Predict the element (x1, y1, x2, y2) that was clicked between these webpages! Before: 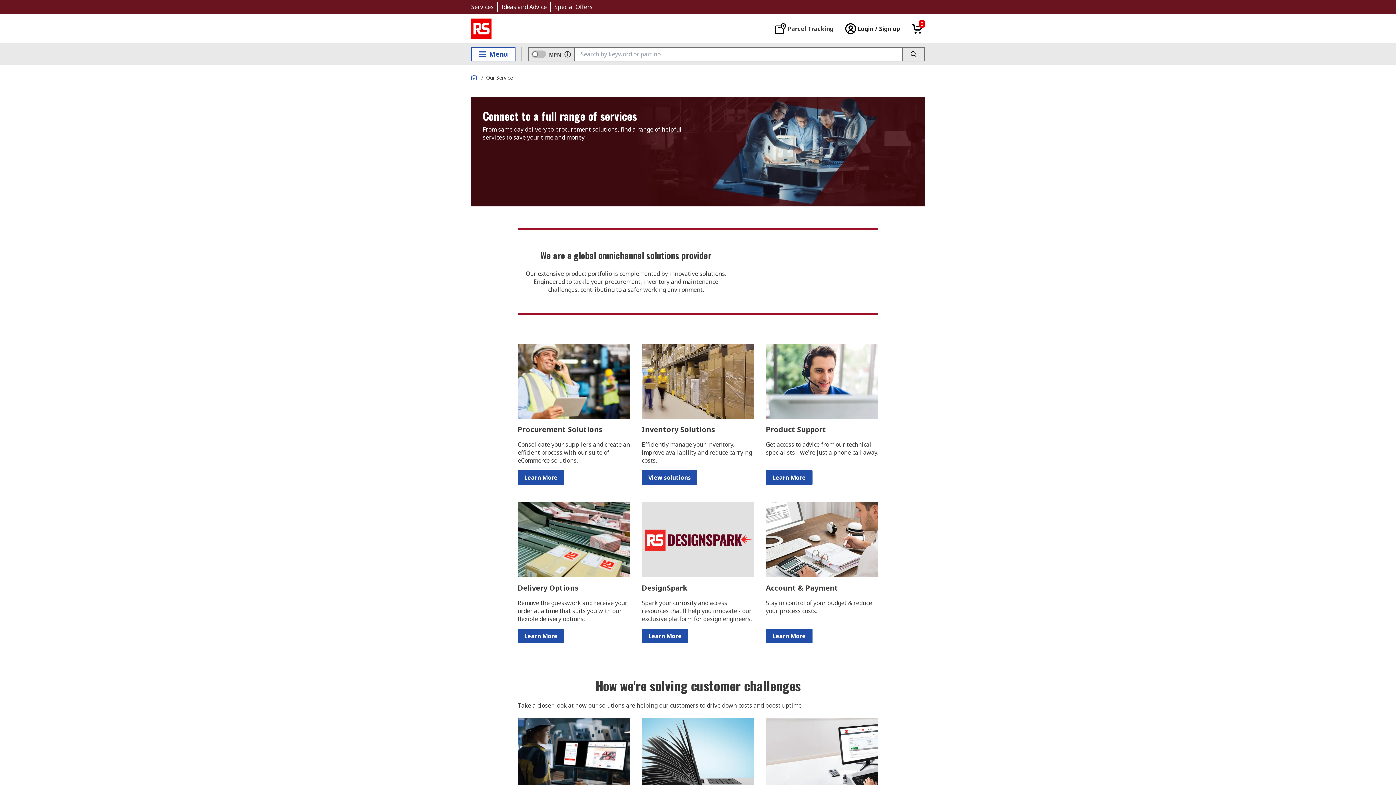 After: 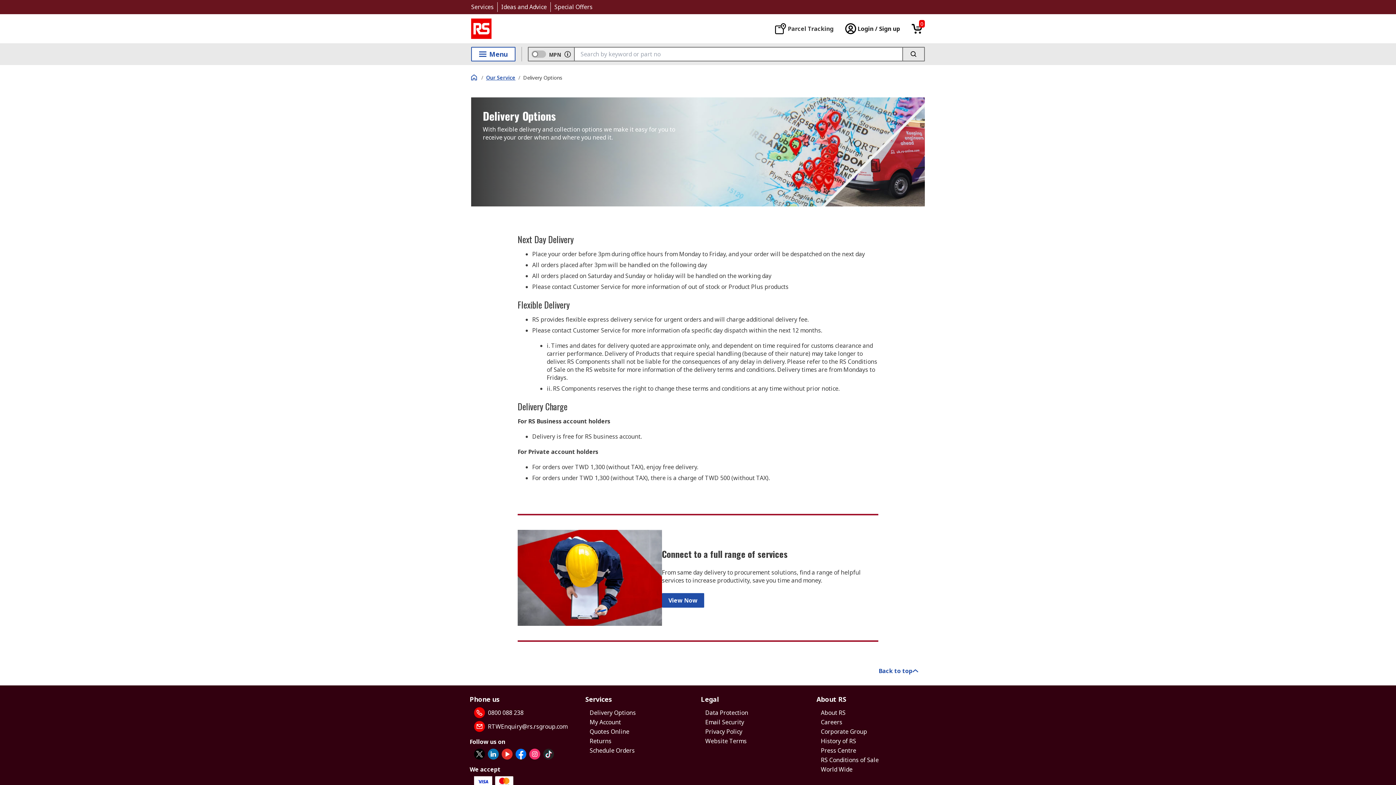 Action: bbox: (517, 583, 630, 599) label: Delivery Options